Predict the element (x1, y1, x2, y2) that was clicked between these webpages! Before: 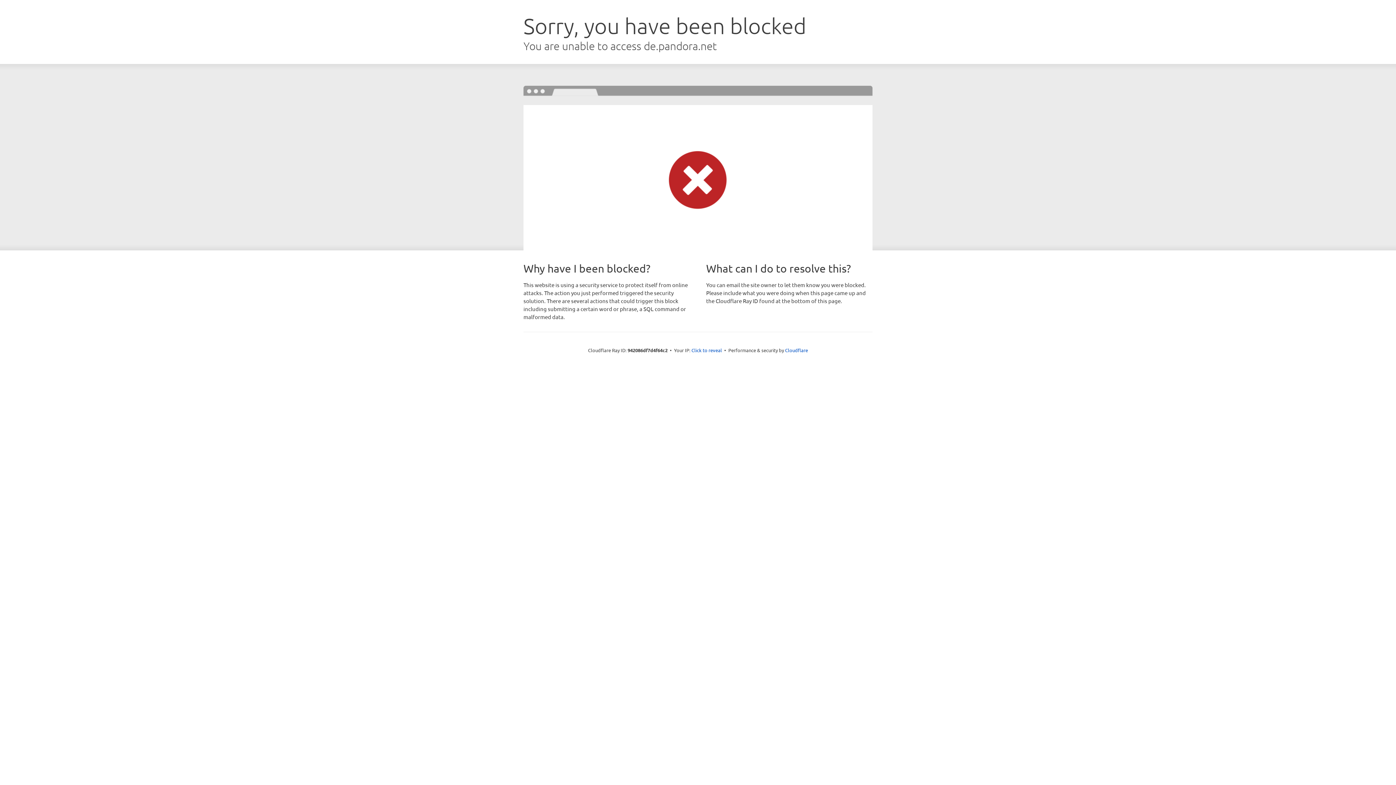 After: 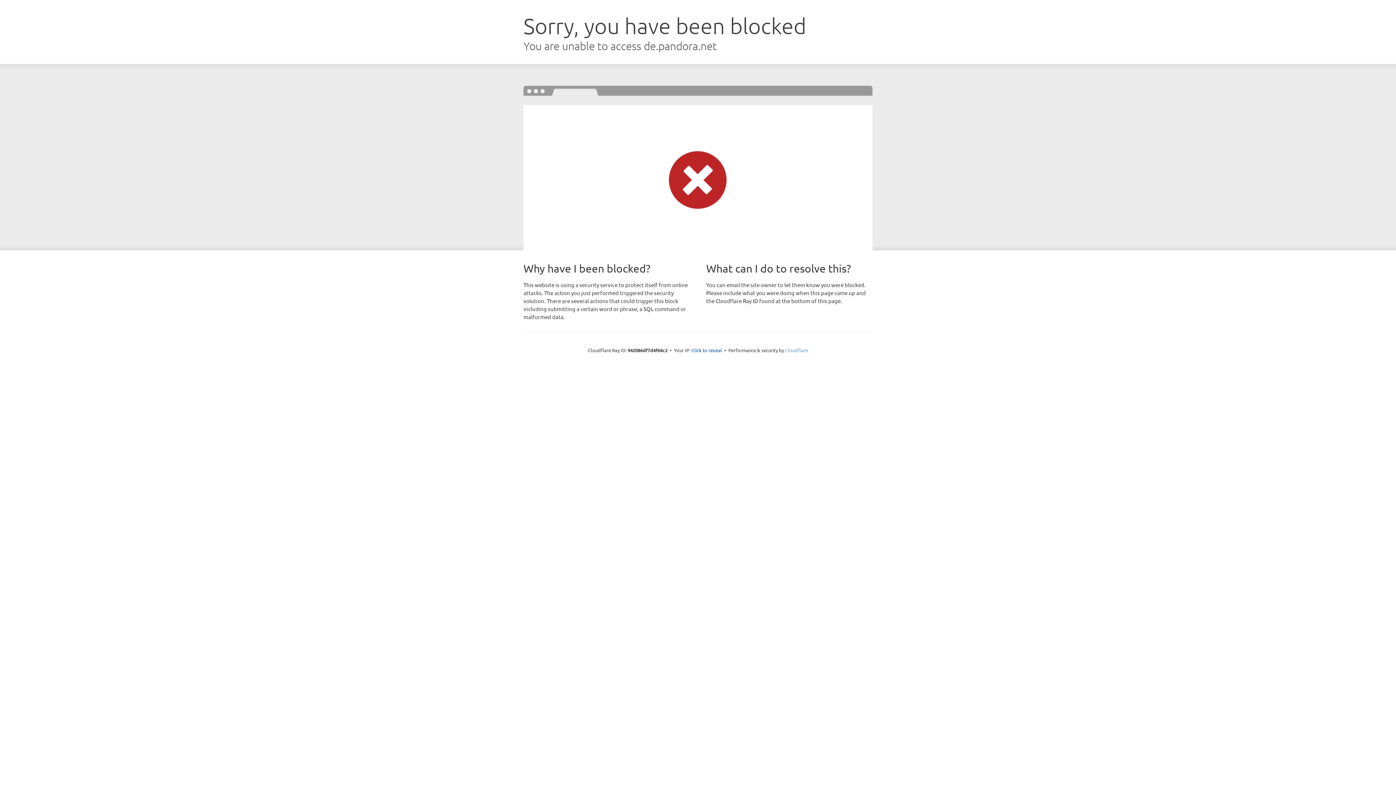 Action: bbox: (785, 347, 808, 353) label: Cloudflare